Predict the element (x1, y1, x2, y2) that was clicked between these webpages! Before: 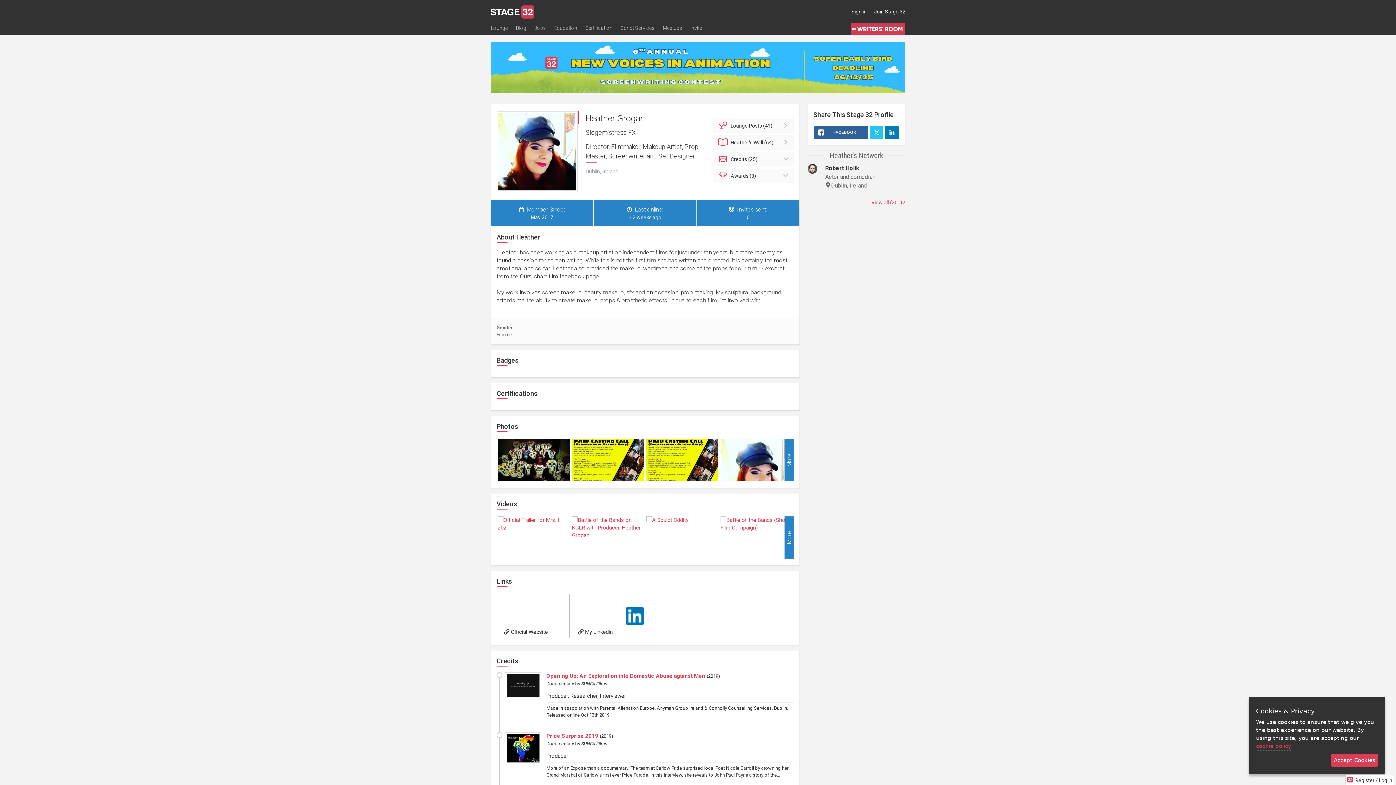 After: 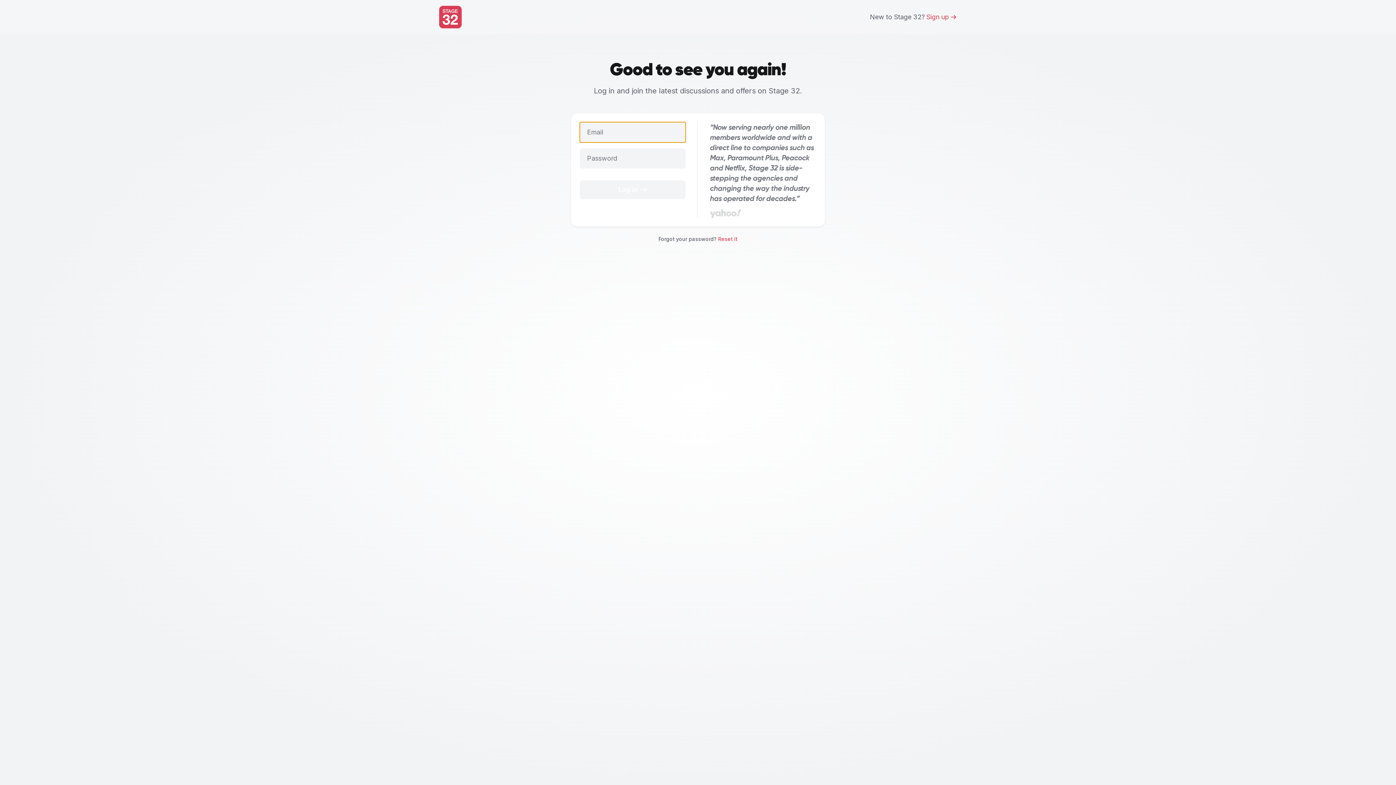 Action: bbox: (848, 4, 870, 18) label: Sign in